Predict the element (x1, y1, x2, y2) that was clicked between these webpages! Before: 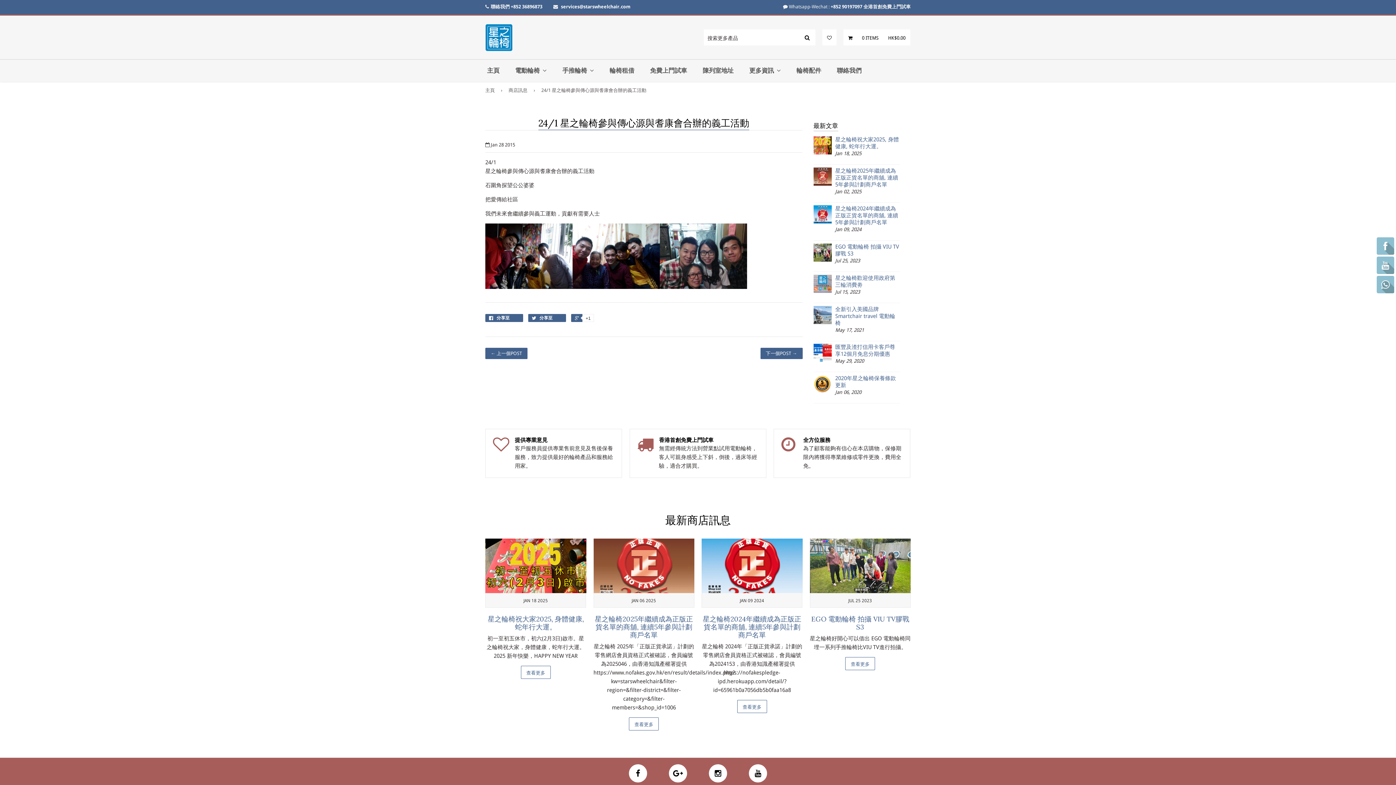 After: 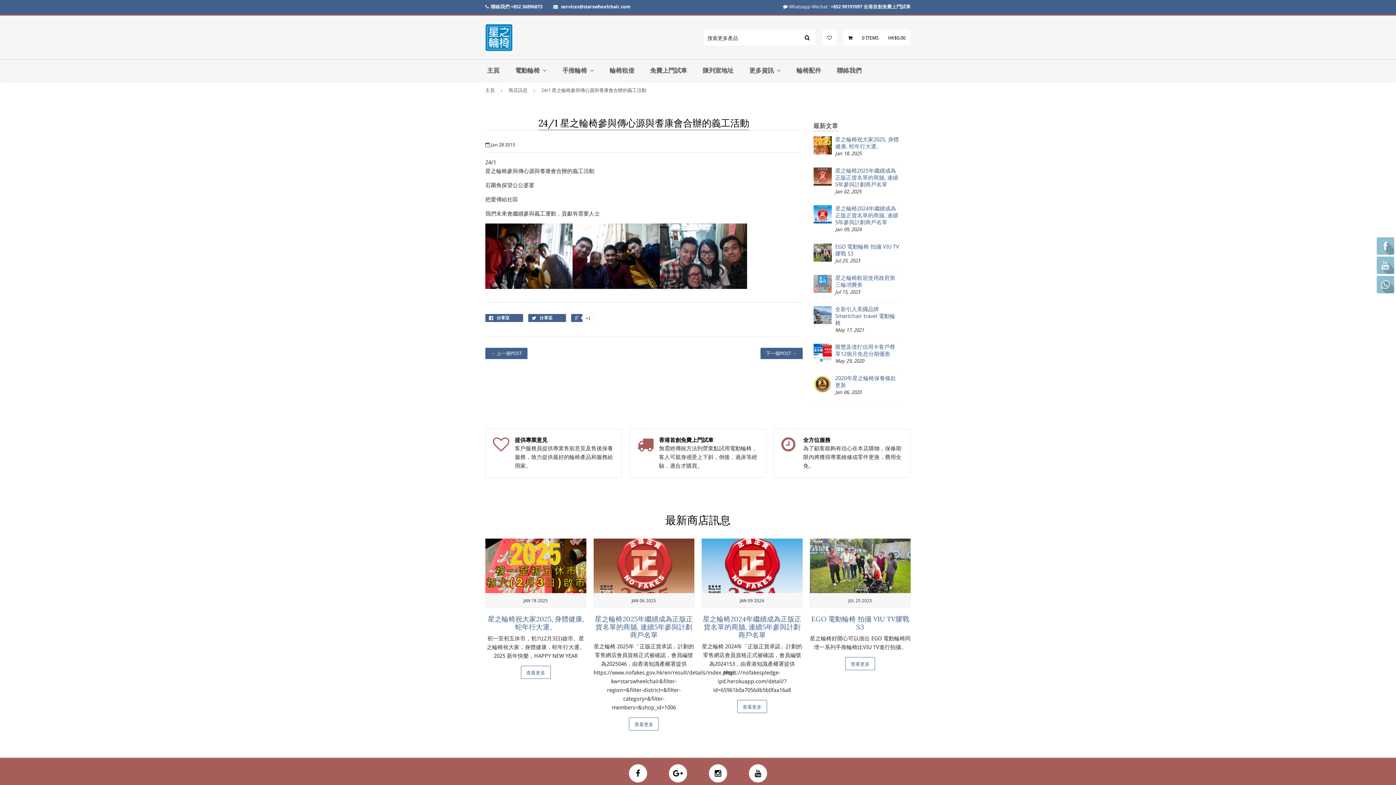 Action: bbox: (830, 3, 862, 9) label: +852 90197097